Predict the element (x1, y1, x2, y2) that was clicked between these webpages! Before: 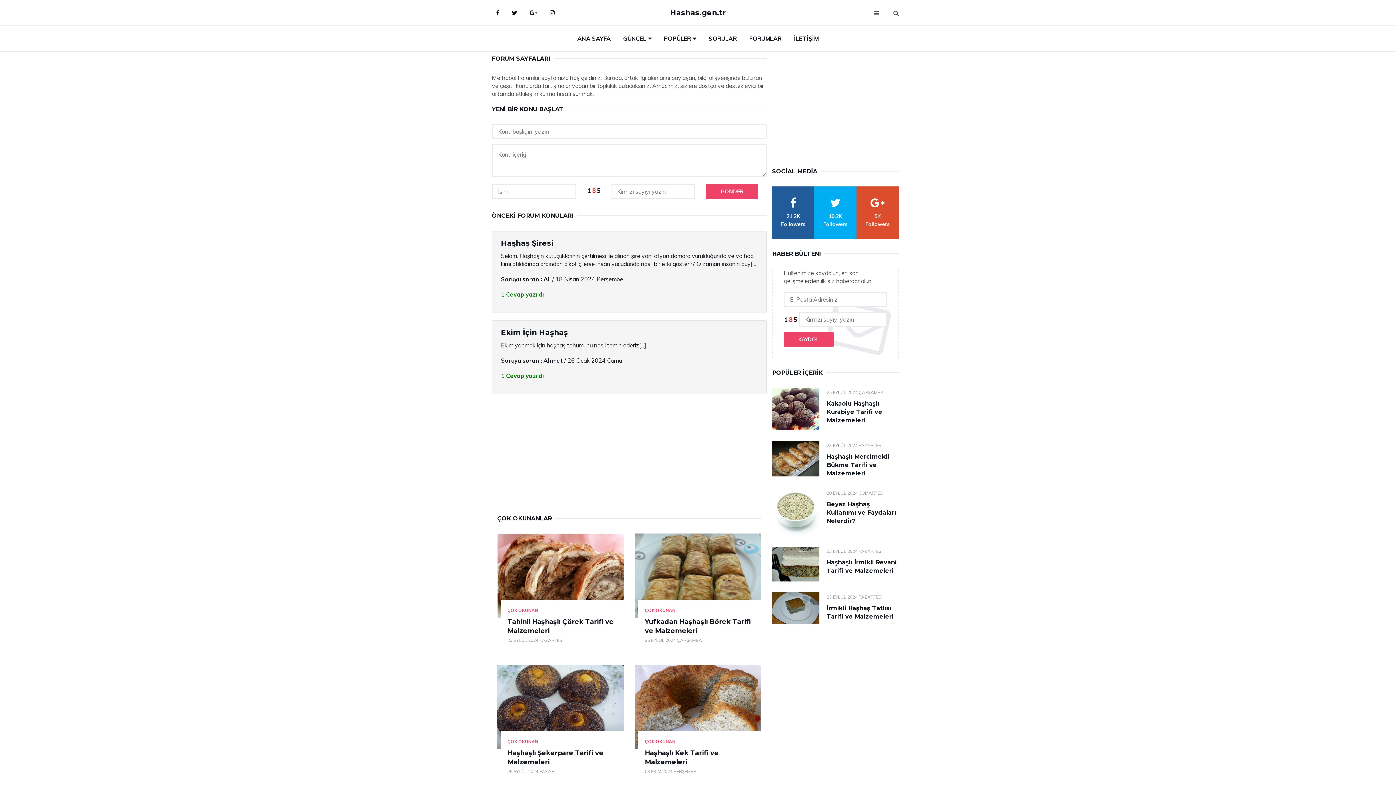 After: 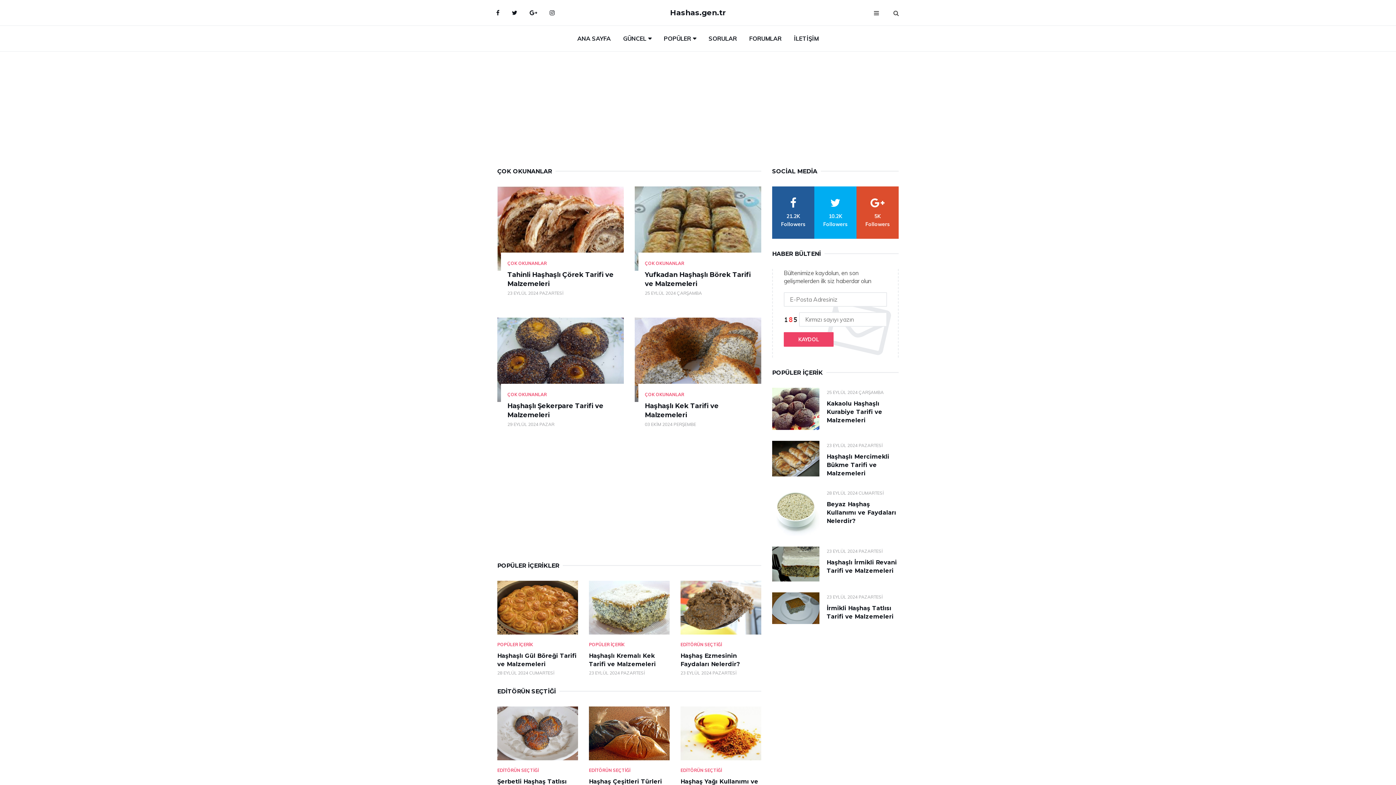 Action: bbox: (507, 739, 538, 744) label: ÇOK OKUNAN